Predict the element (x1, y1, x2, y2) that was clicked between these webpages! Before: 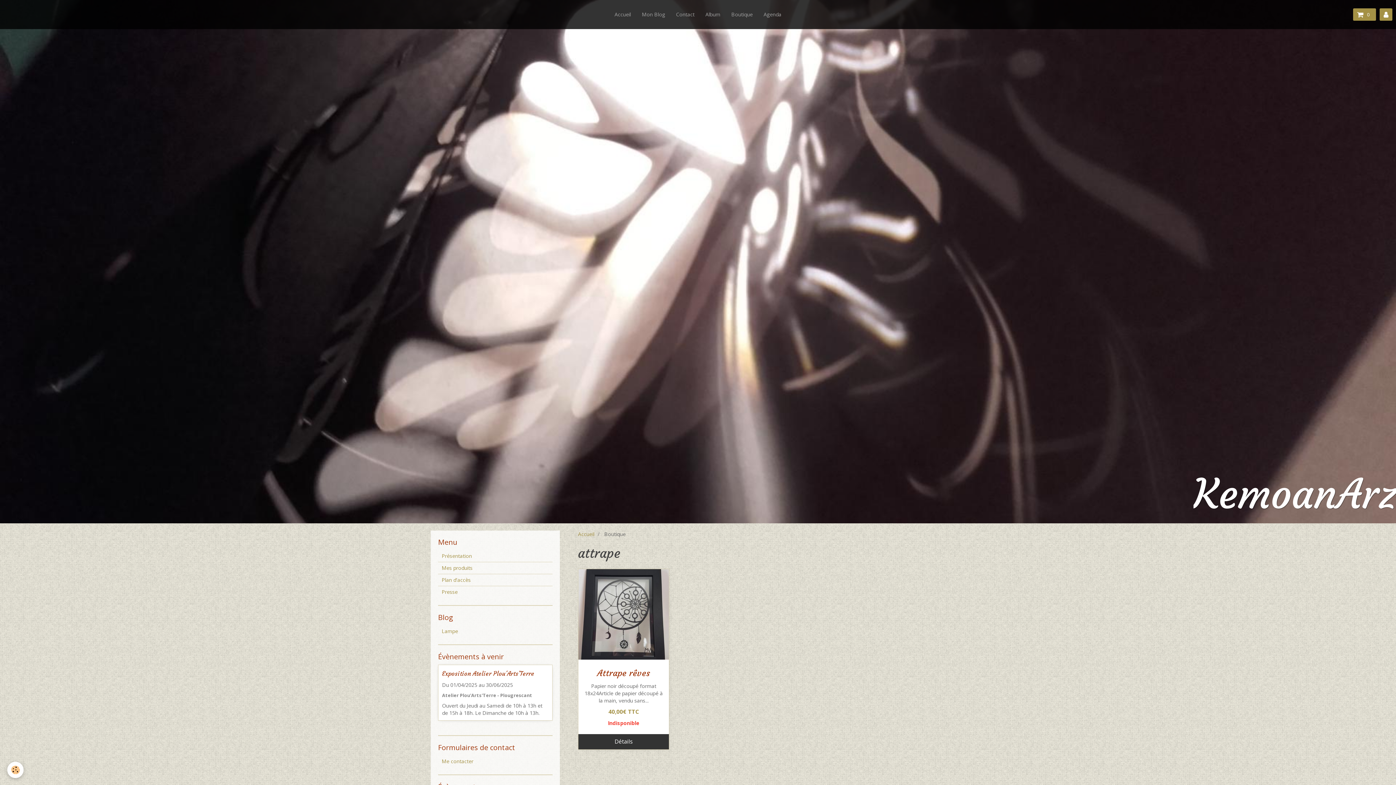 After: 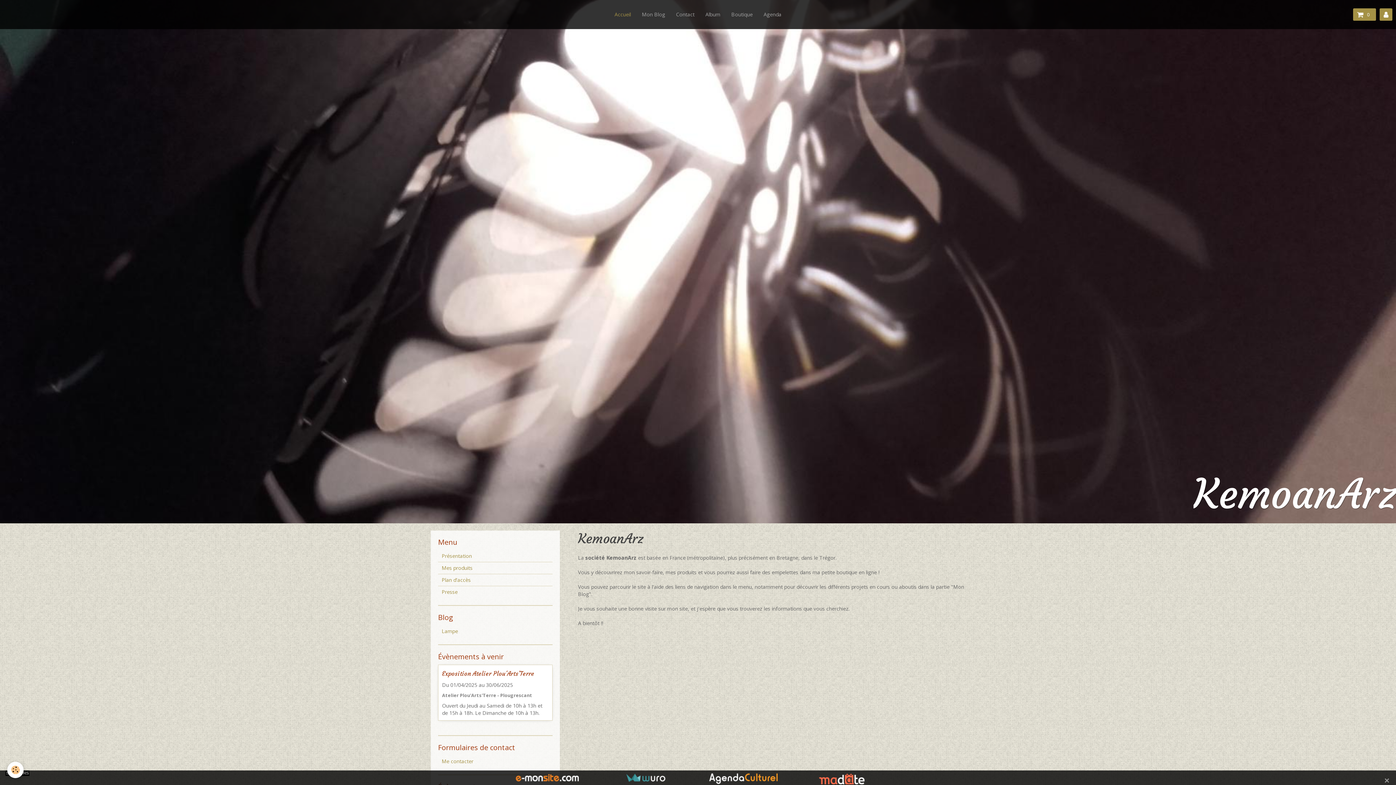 Action: label: KemoanArz bbox: (1193, 465, 1396, 523)